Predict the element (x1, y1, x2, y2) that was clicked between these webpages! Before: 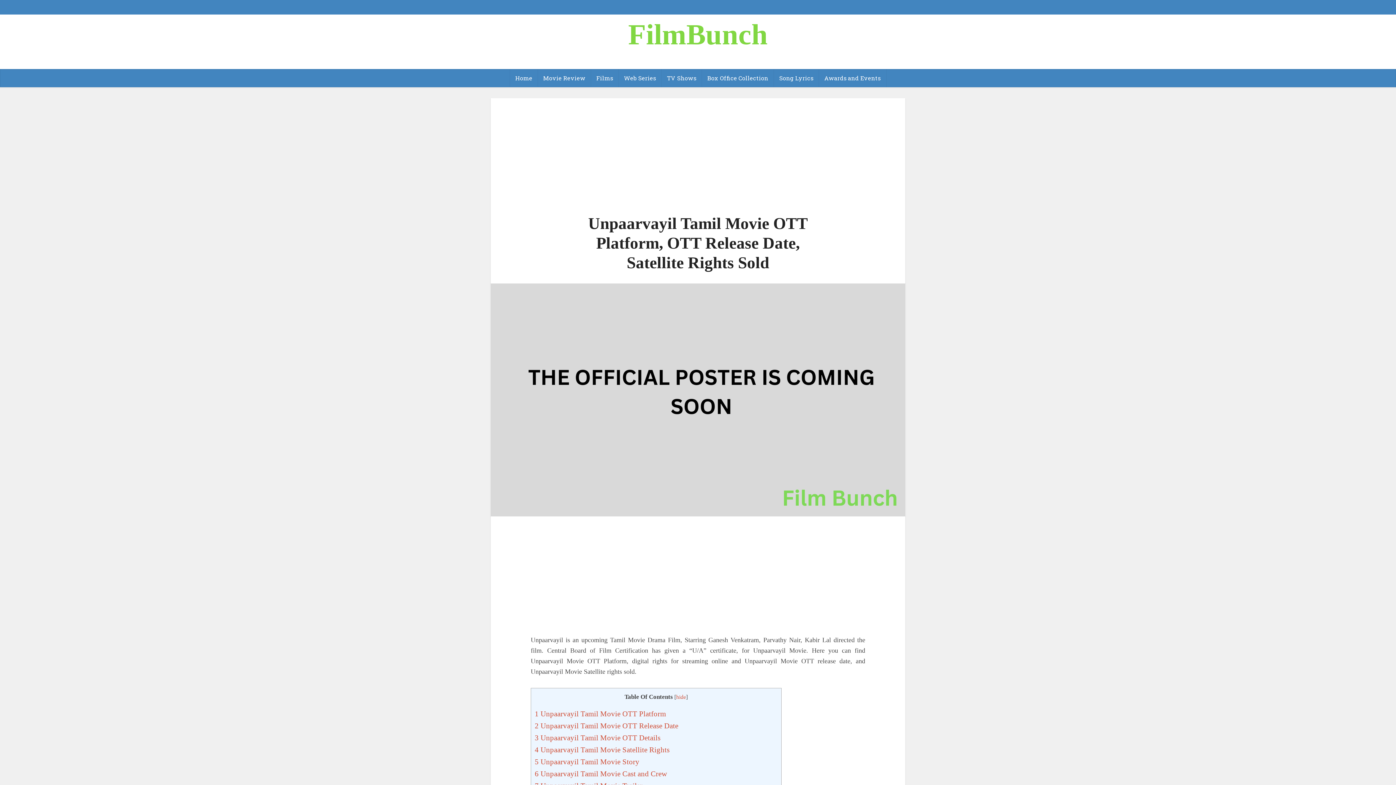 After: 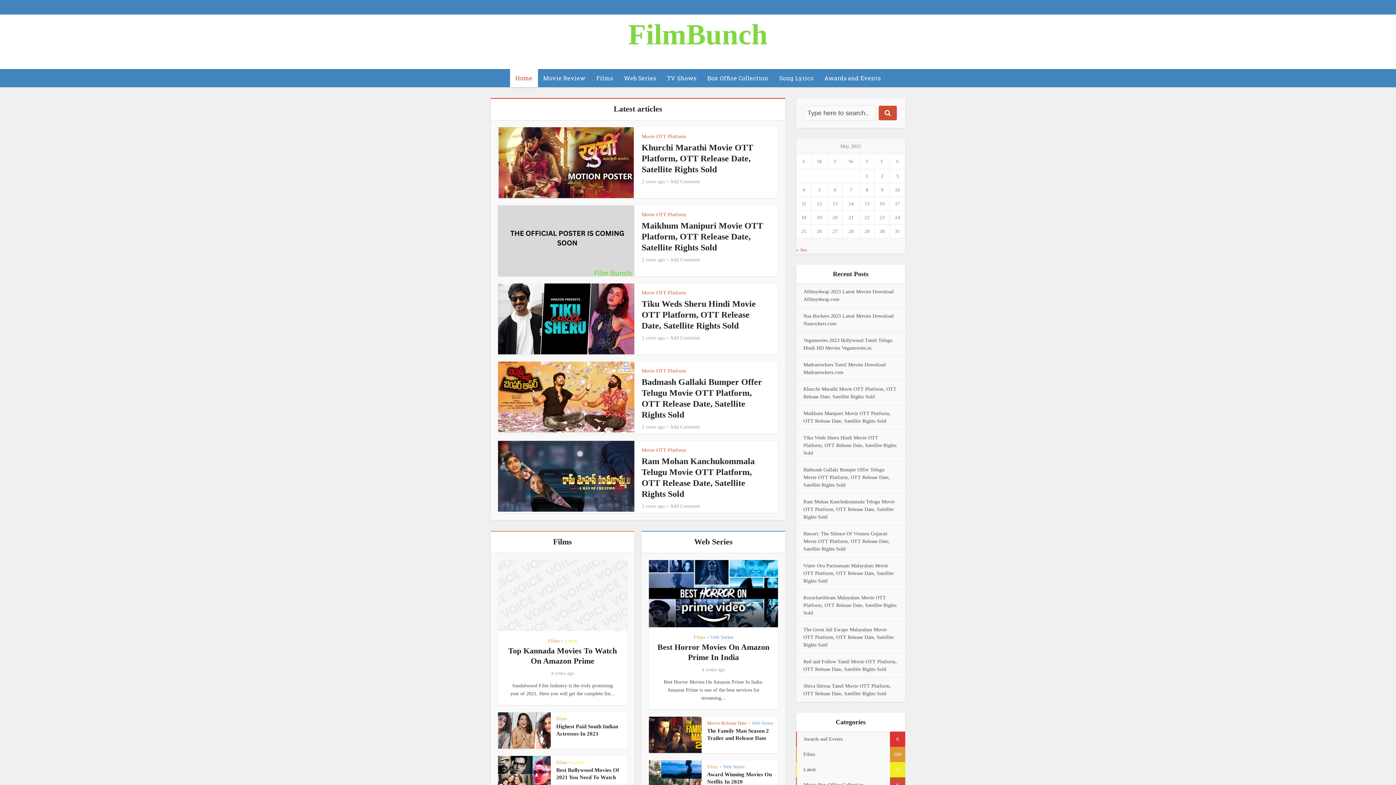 Action: bbox: (510, 69, 538, 87) label: Home